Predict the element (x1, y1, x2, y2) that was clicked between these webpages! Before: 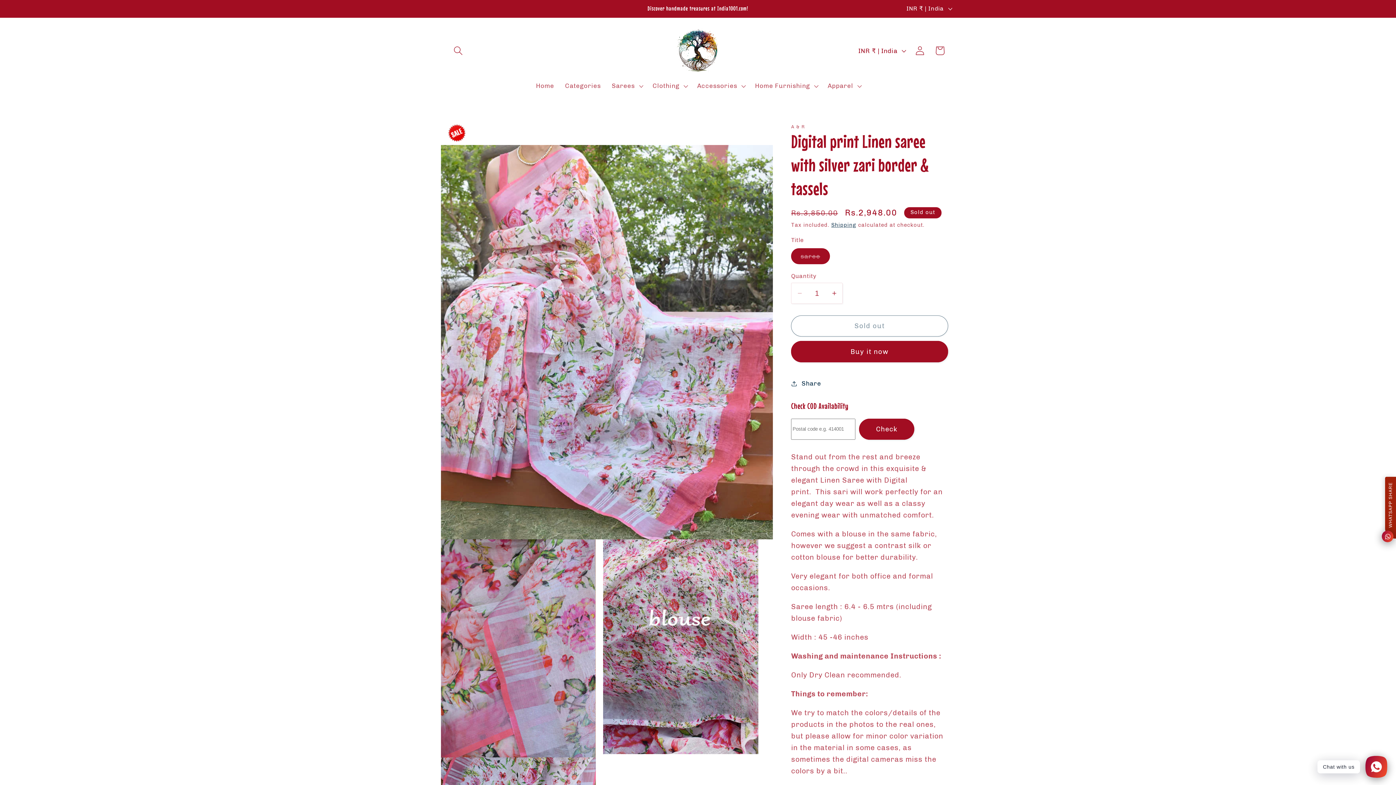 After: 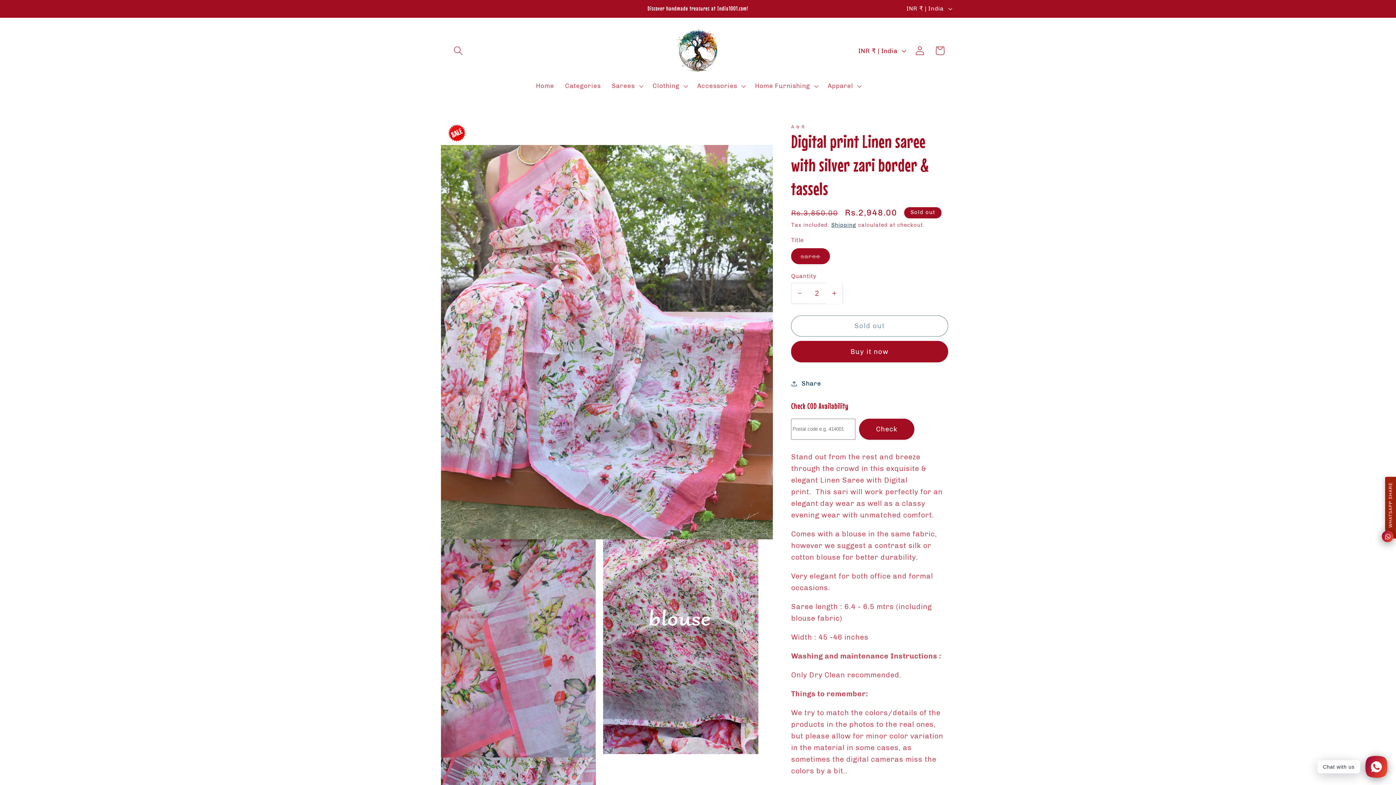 Action: label: Increase quantity for Digital print Linen saree with silver zari border &amp; tassels bbox: (826, 282, 842, 304)